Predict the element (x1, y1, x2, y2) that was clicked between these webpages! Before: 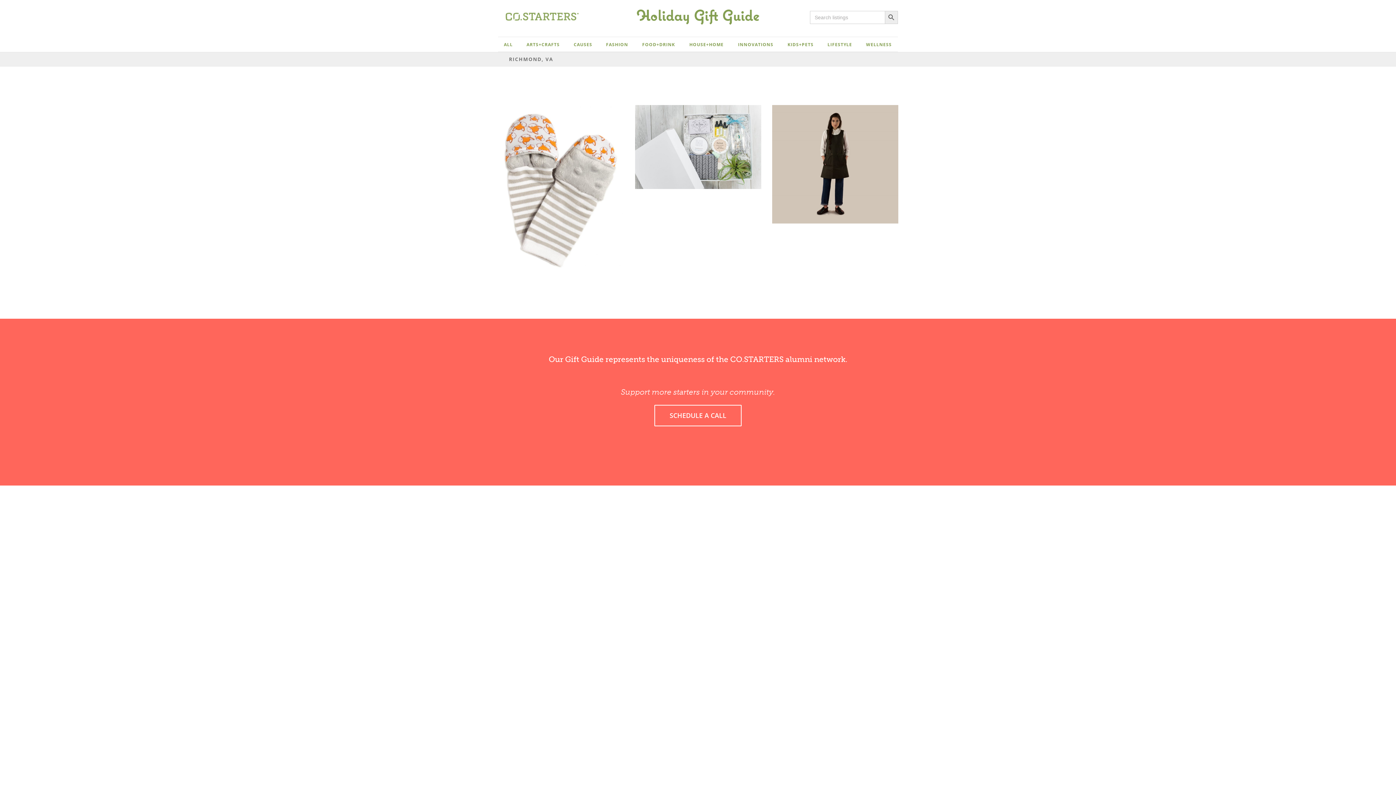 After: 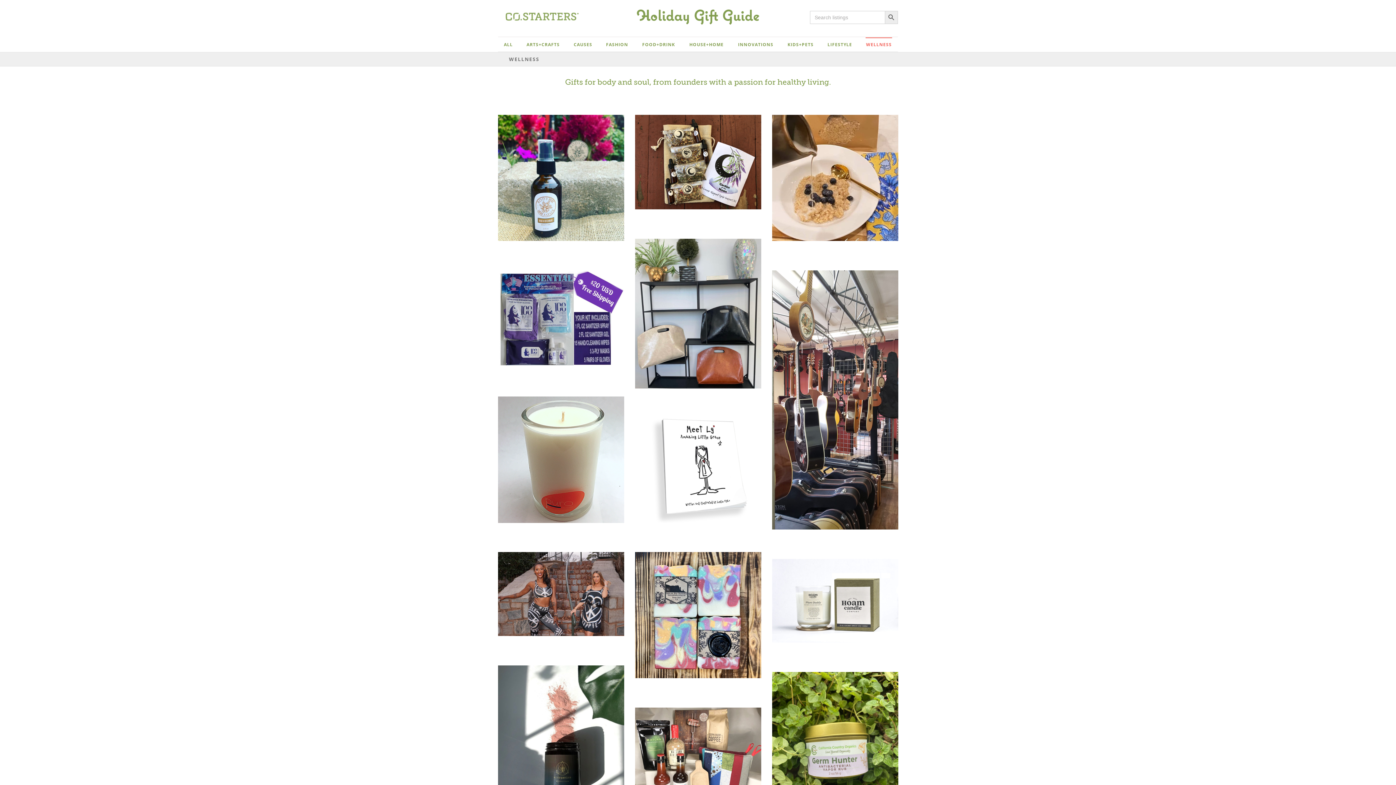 Action: bbox: (865, 37, 892, 51) label: WELLNESS